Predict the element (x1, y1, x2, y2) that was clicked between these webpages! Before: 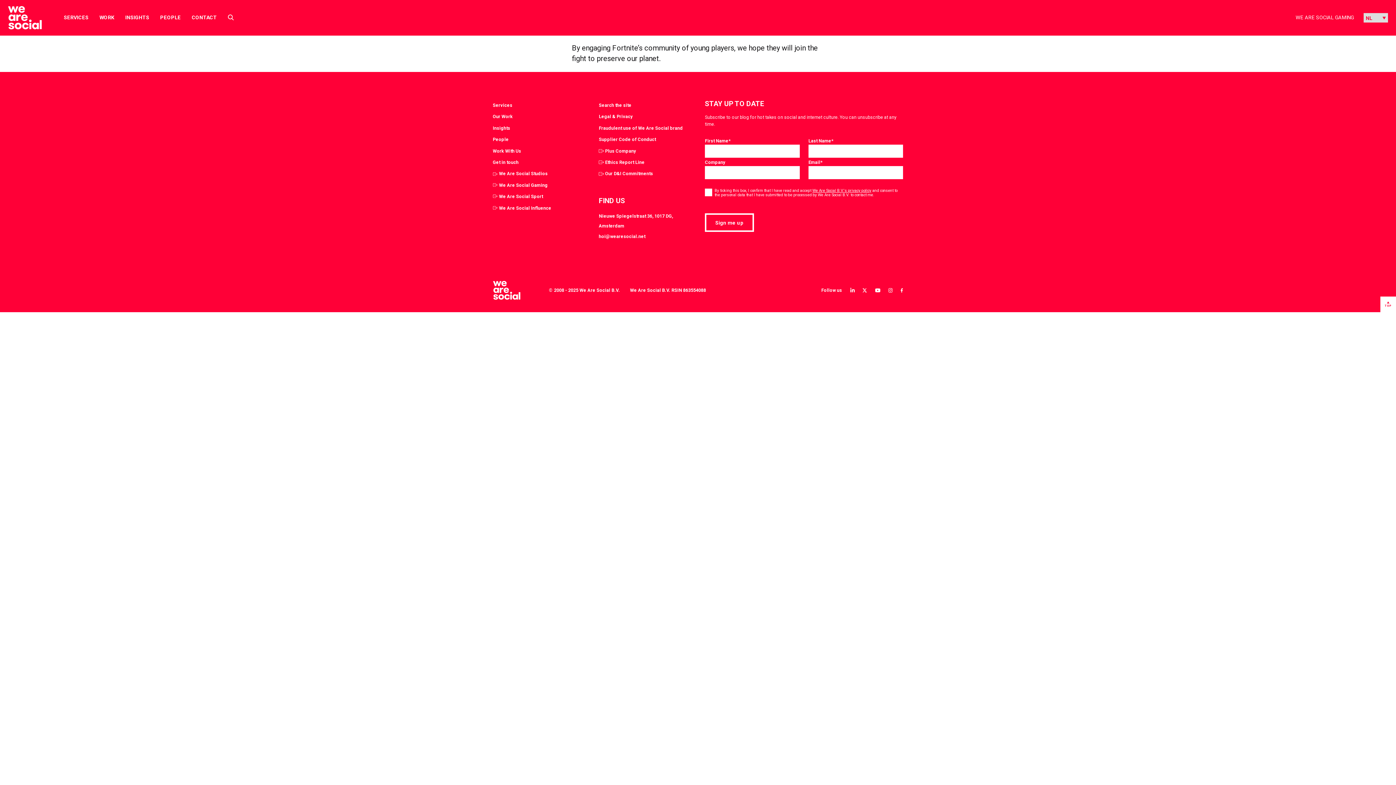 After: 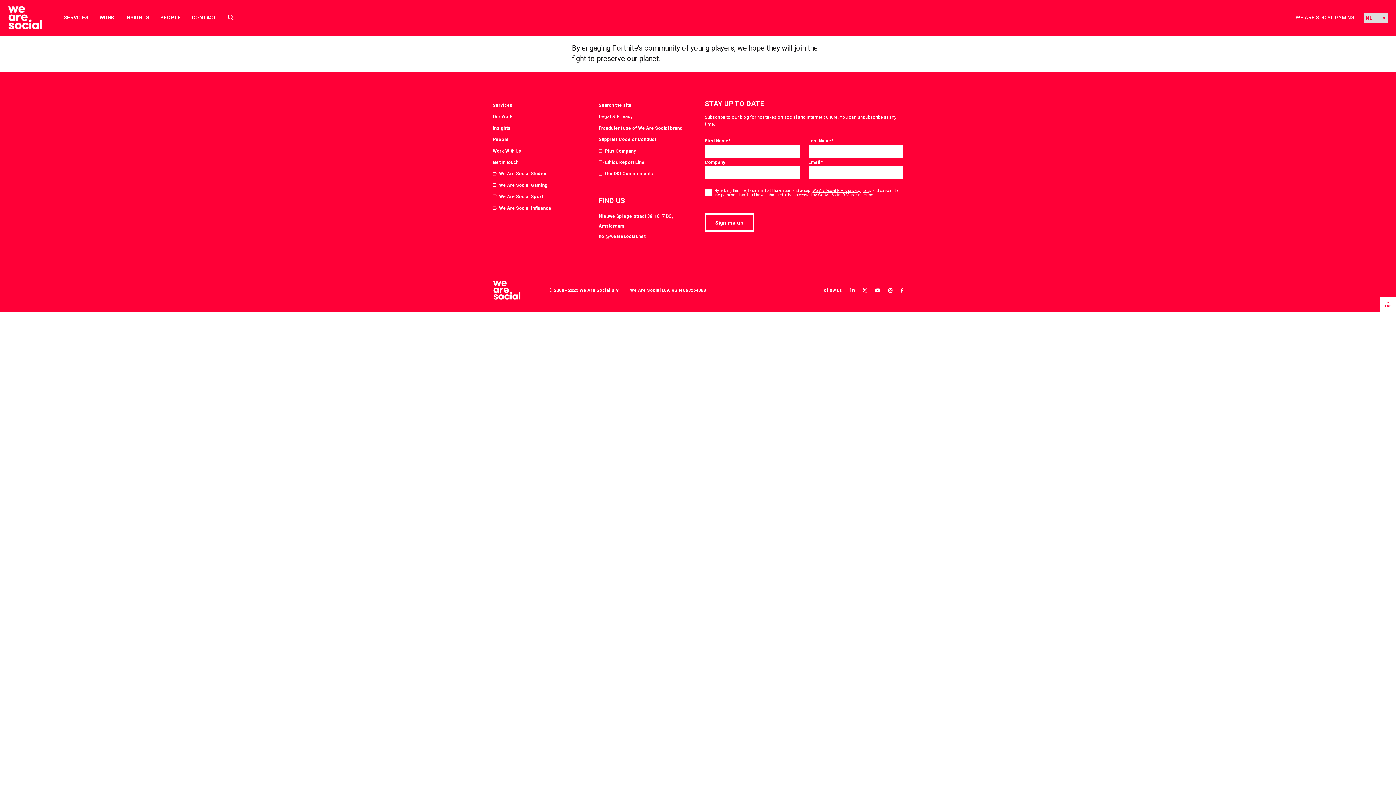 Action: label: We Are Social Sport bbox: (492, 193, 543, 200)